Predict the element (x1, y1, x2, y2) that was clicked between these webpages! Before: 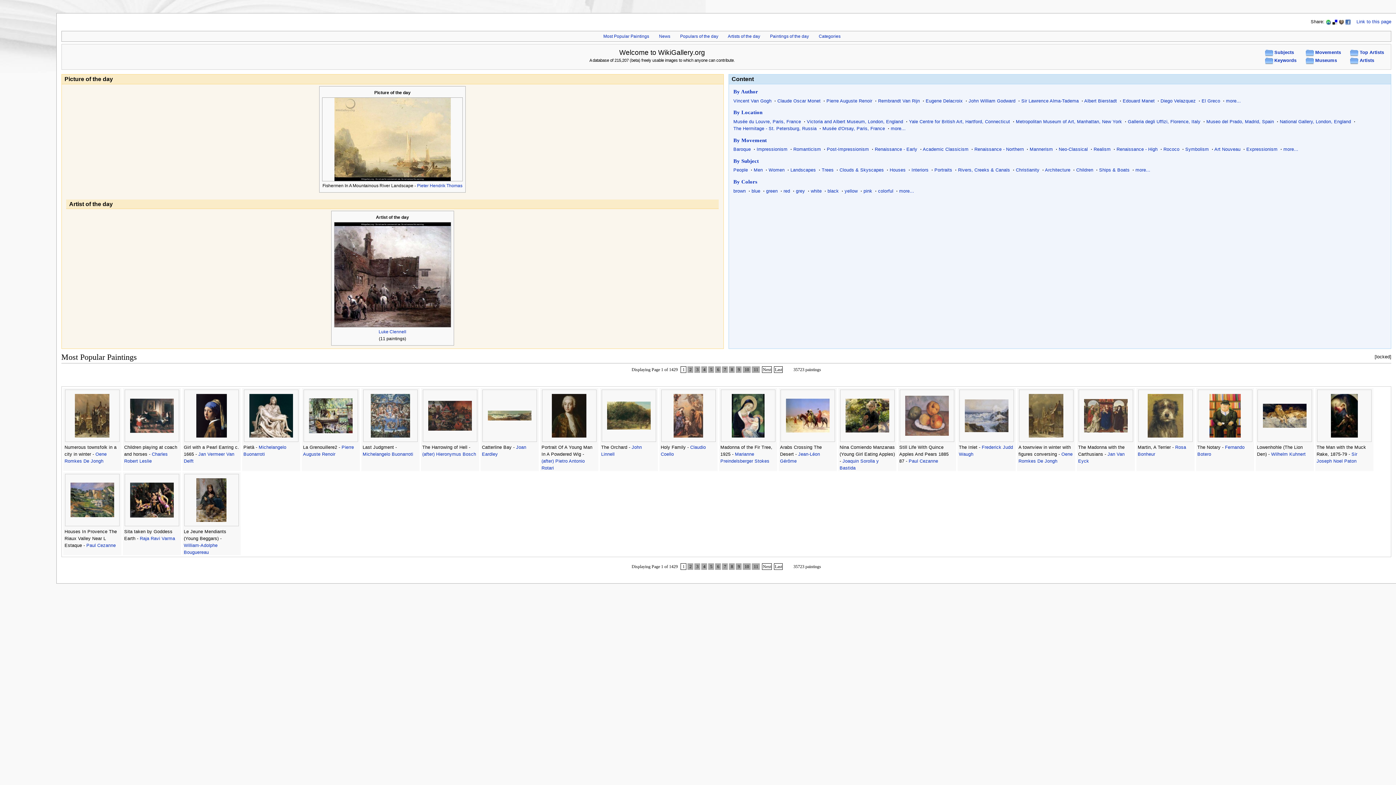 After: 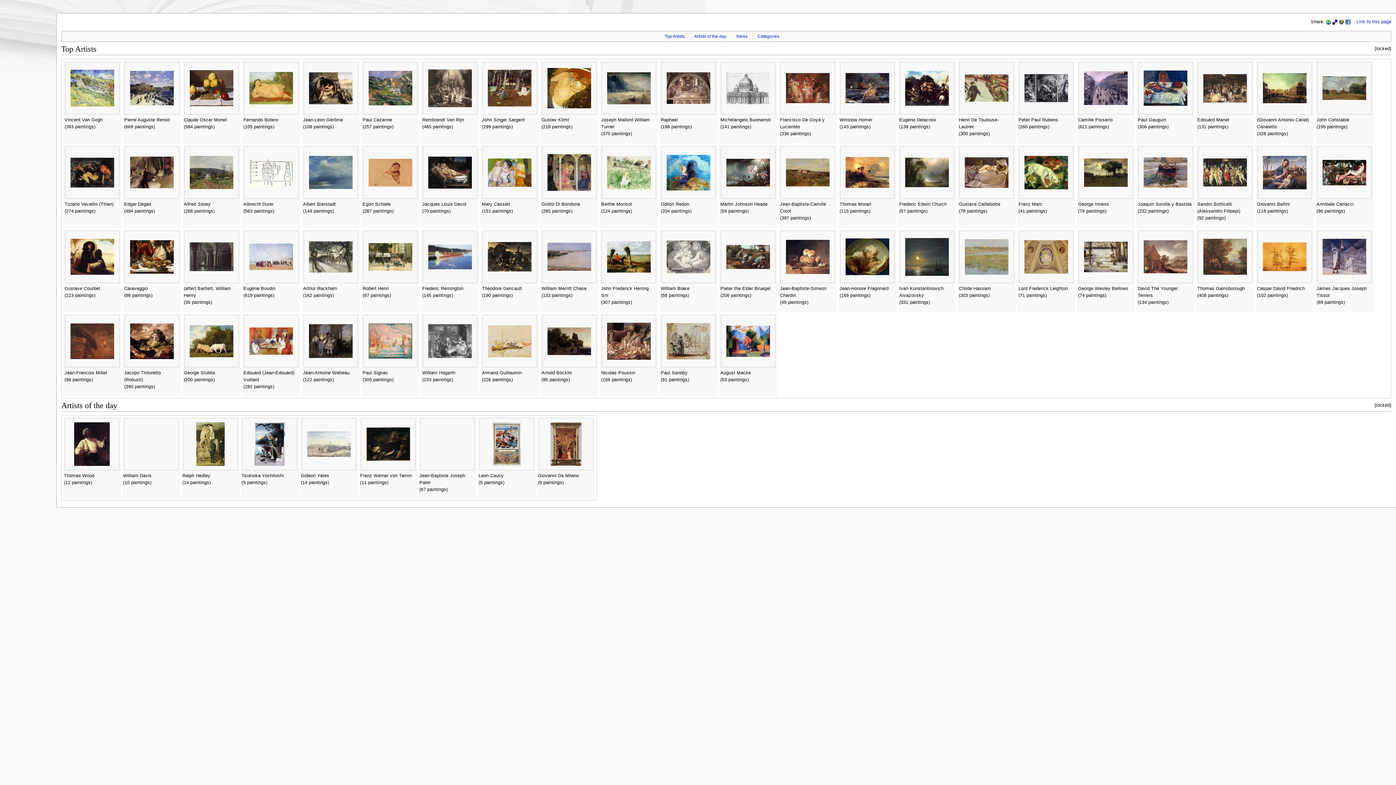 Action: bbox: (1226, 98, 1241, 103) label: more...